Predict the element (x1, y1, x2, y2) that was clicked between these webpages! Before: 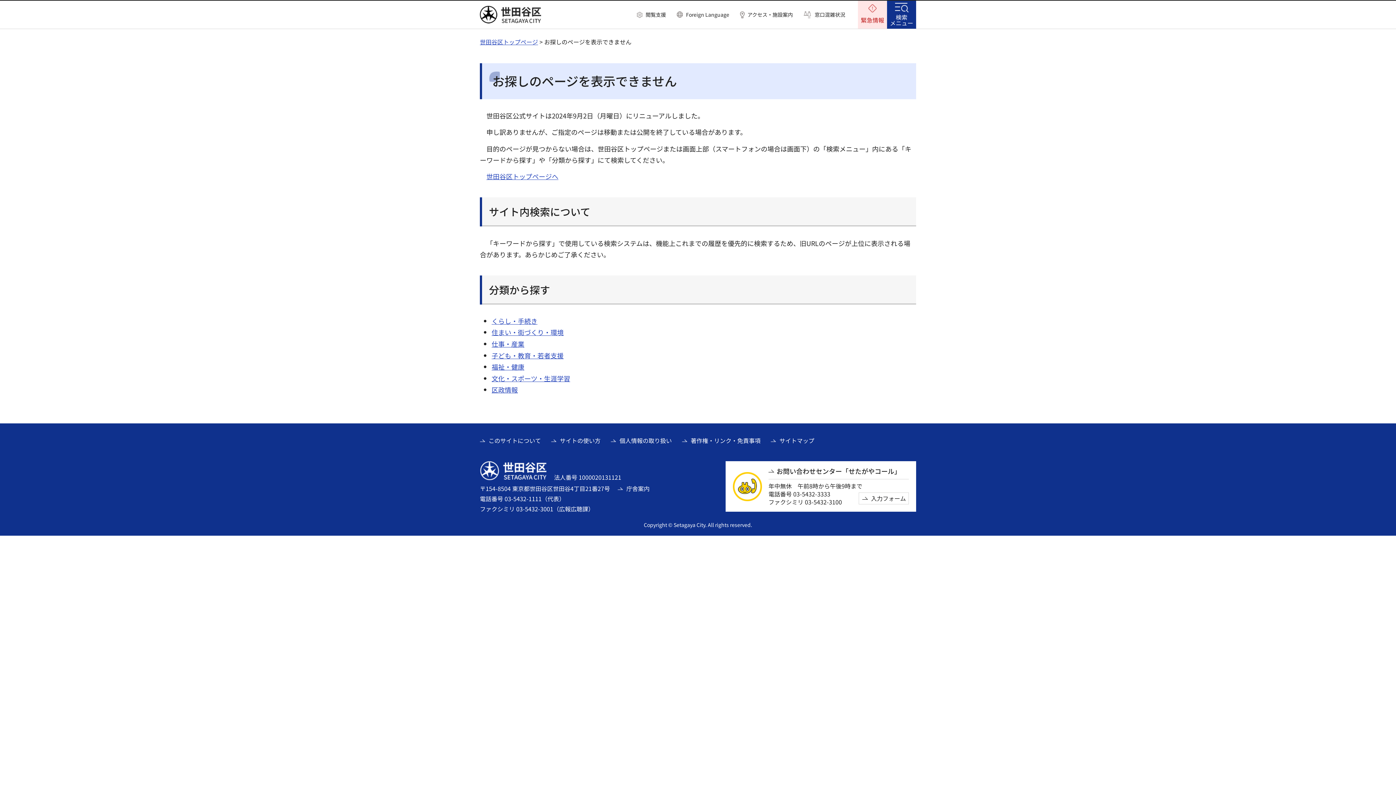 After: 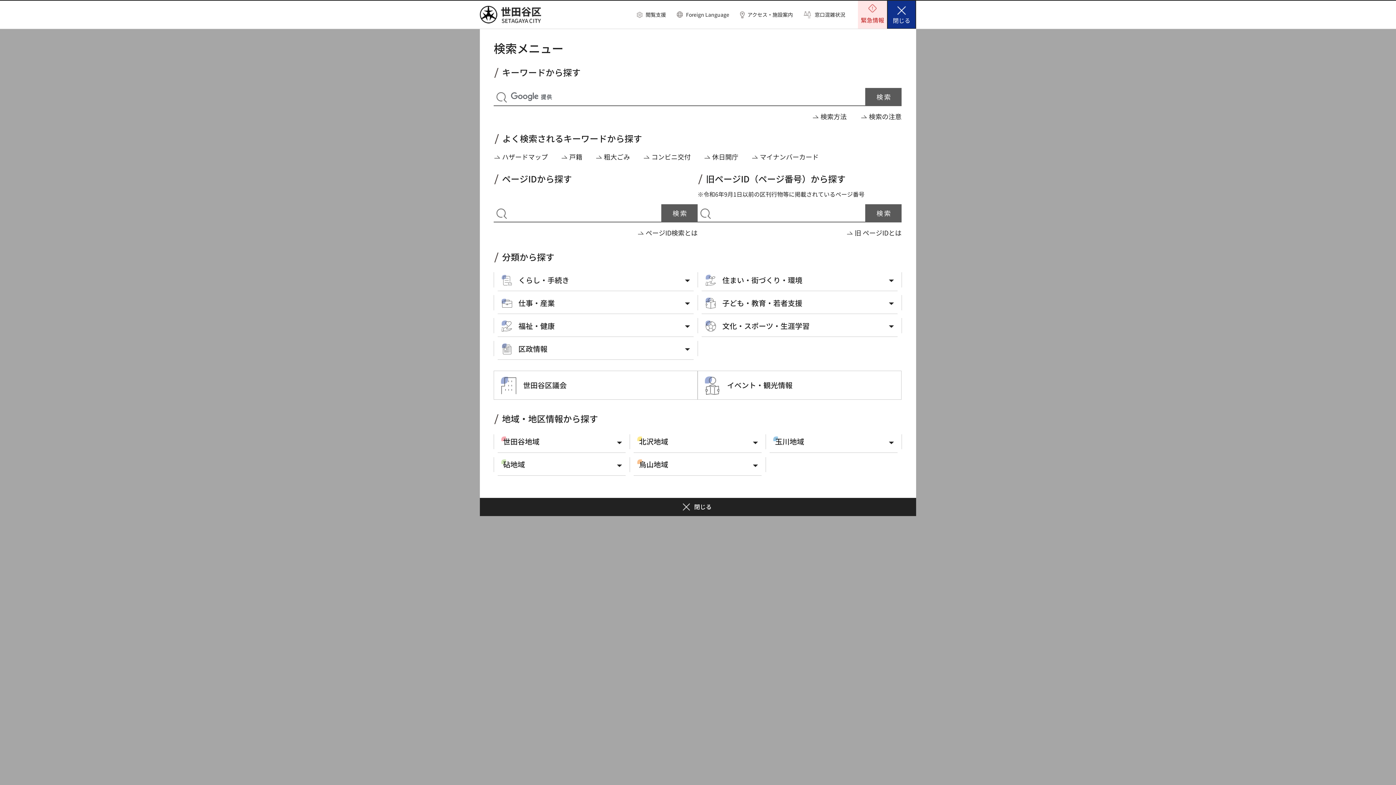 Action: bbox: (887, 0, 916, 28) label: 検索
メニュー